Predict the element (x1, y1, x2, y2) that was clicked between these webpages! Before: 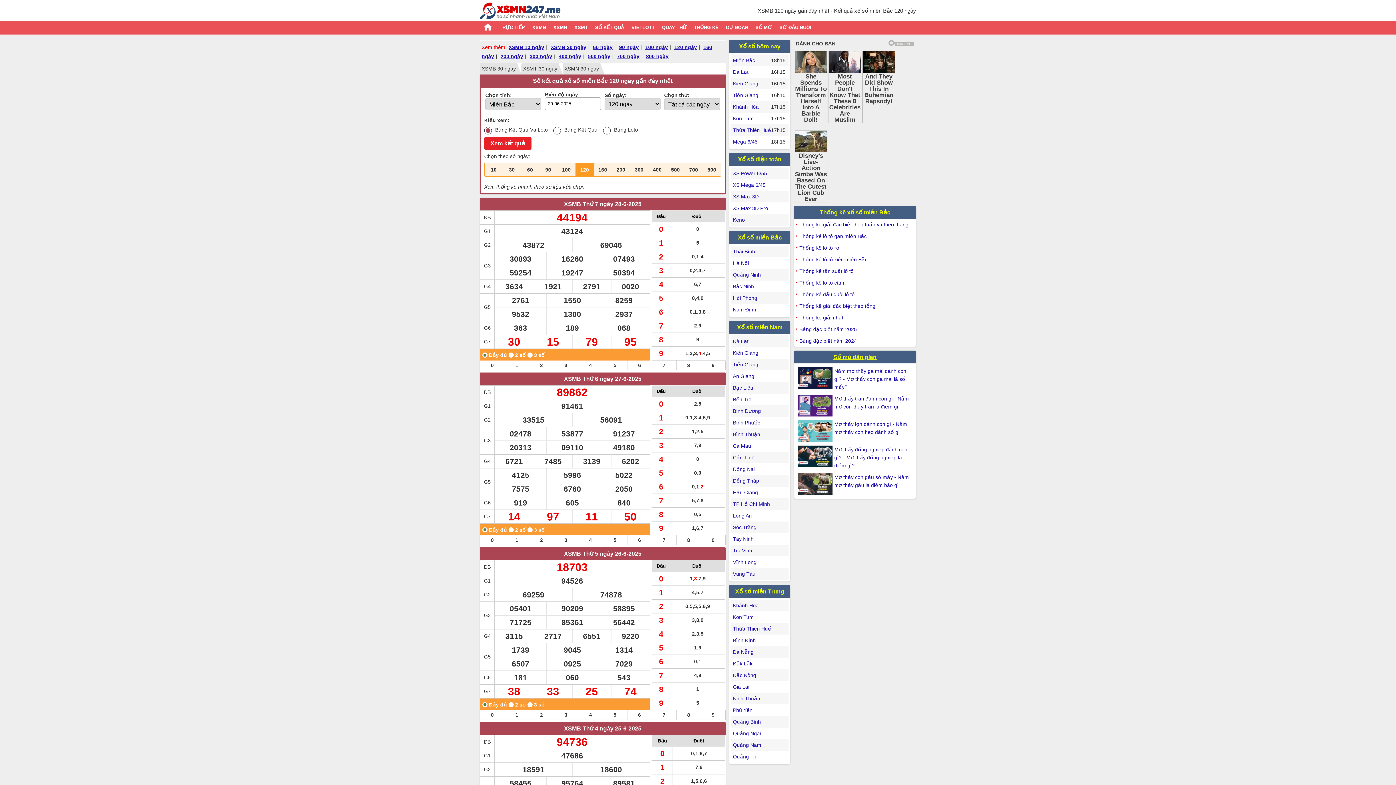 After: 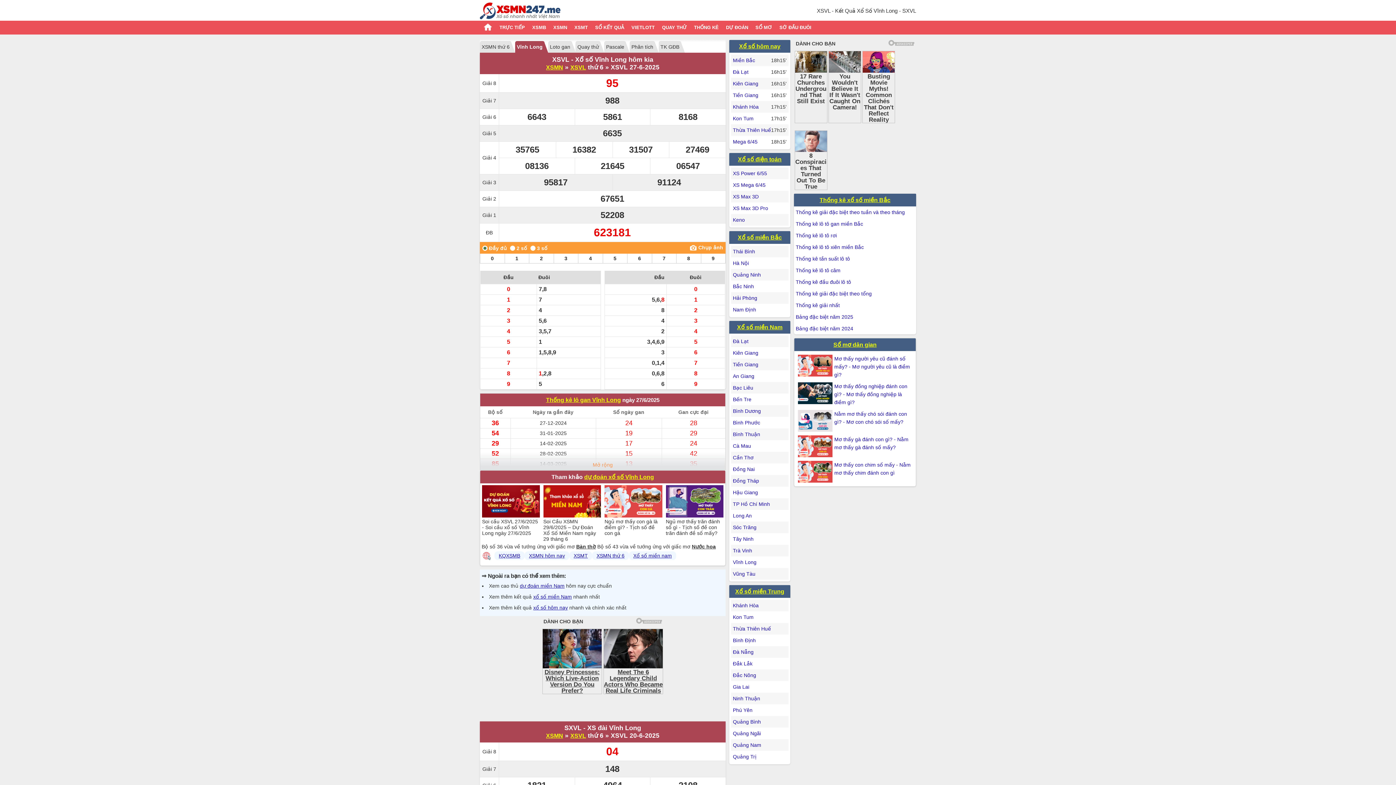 Action: bbox: (733, 559, 756, 565) label: Vĩnh Long